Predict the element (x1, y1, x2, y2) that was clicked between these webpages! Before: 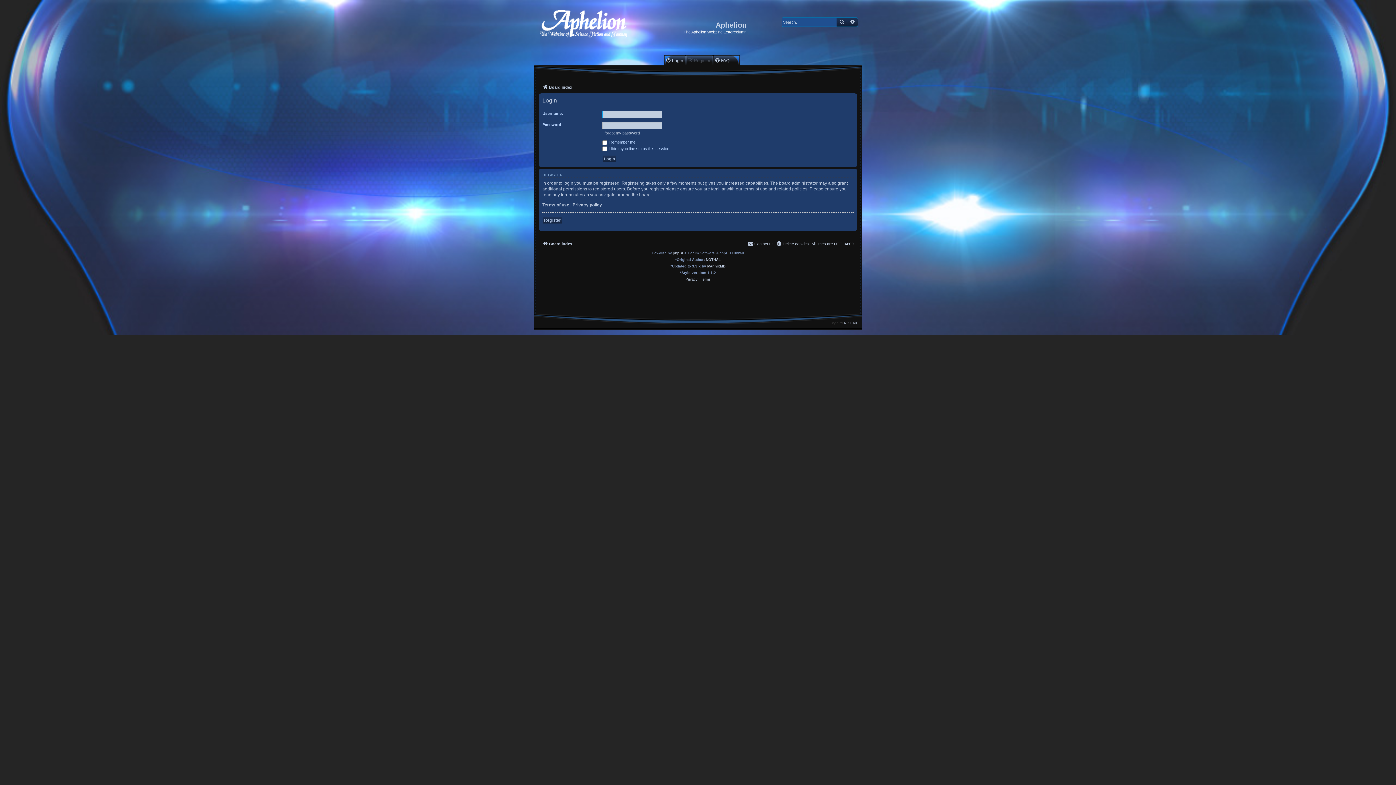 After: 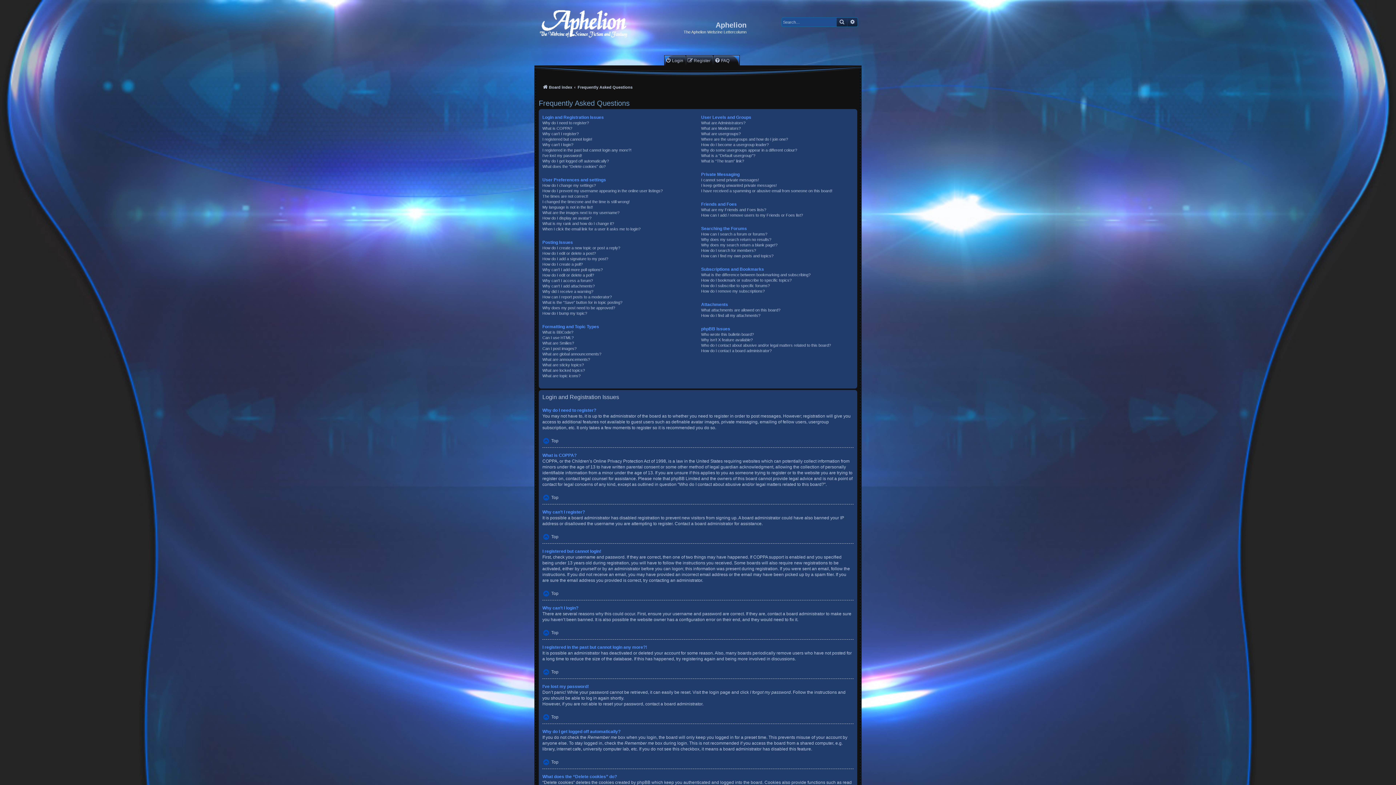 Action: bbox: (714, 57, 729, 63) label: FAQ